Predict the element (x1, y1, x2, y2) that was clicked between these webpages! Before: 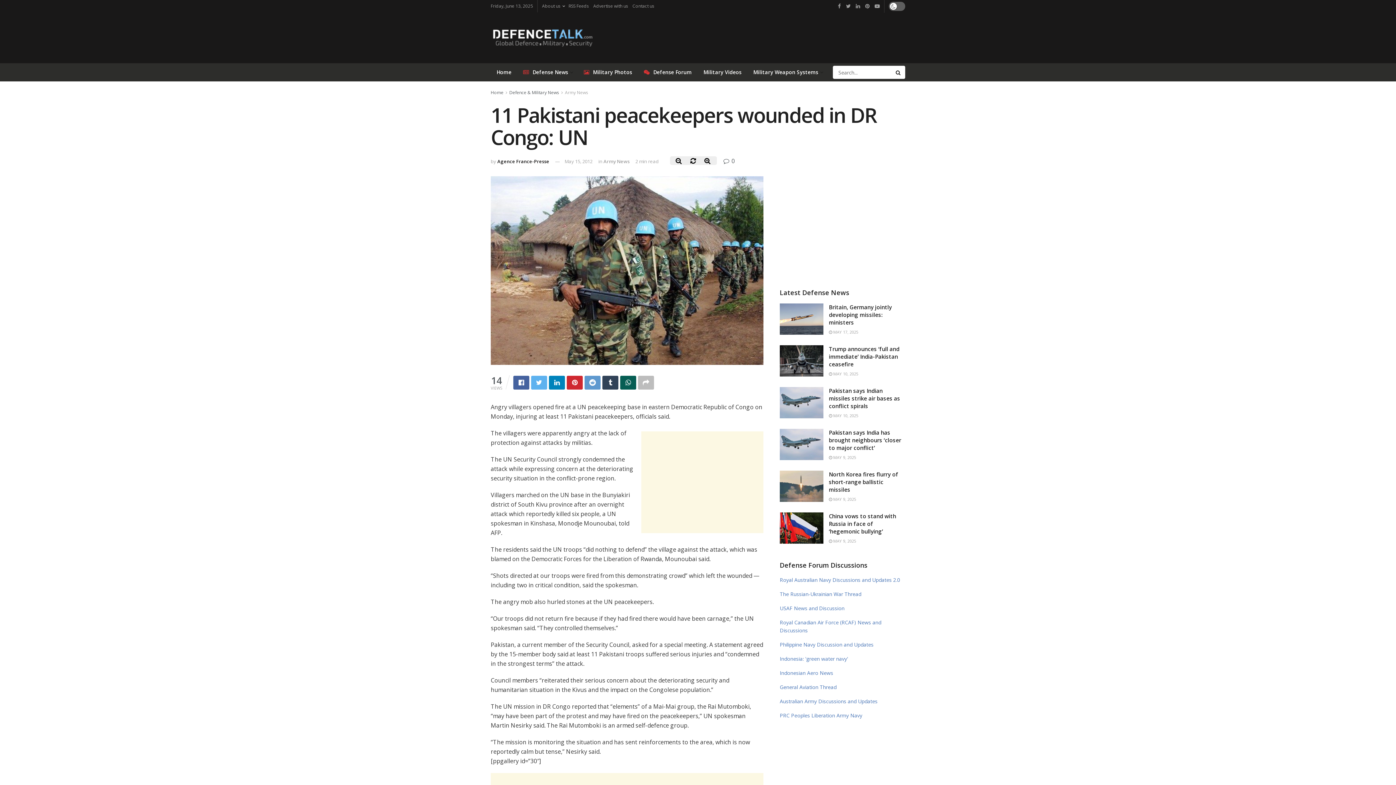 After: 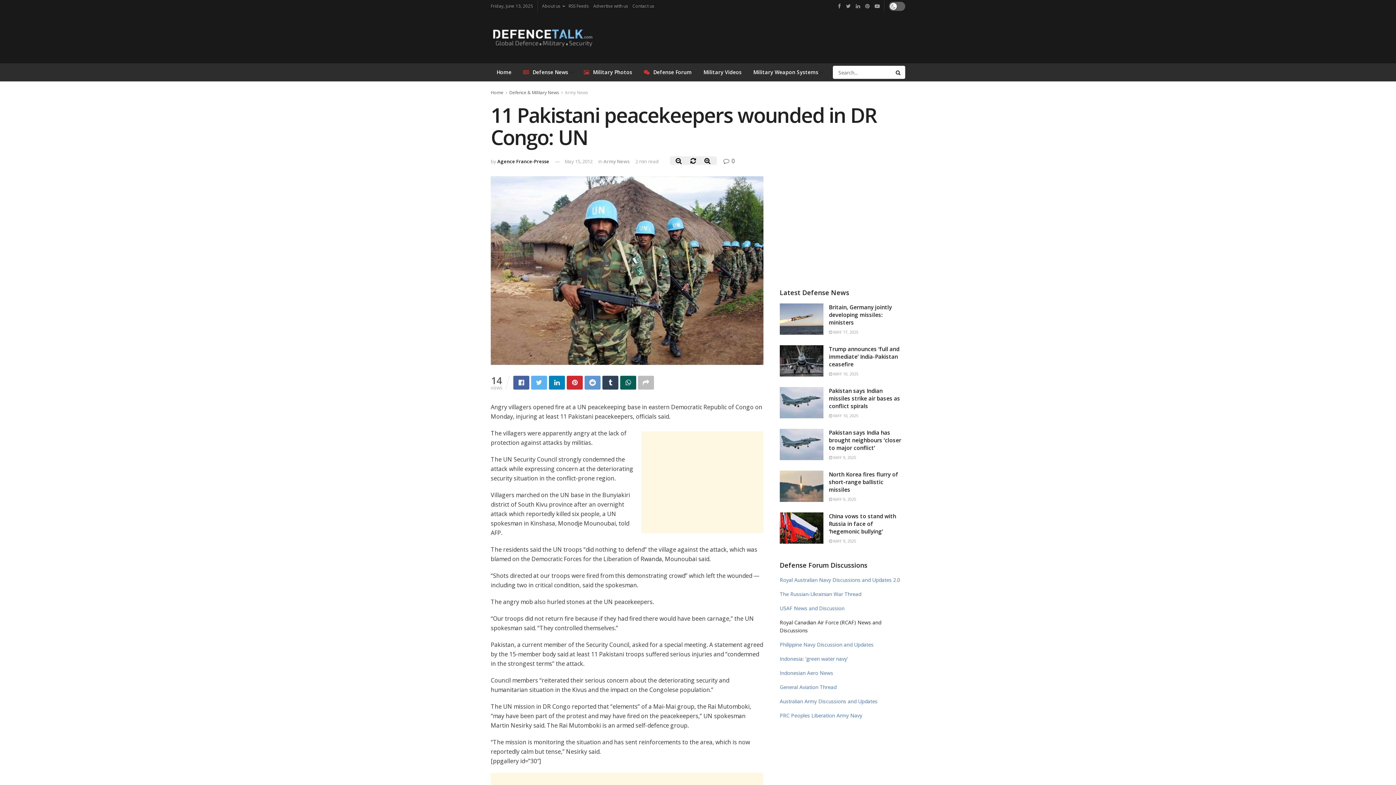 Action: label: Royal Canadian Air Force (RCAF) News and Discussions bbox: (780, 619, 905, 635)